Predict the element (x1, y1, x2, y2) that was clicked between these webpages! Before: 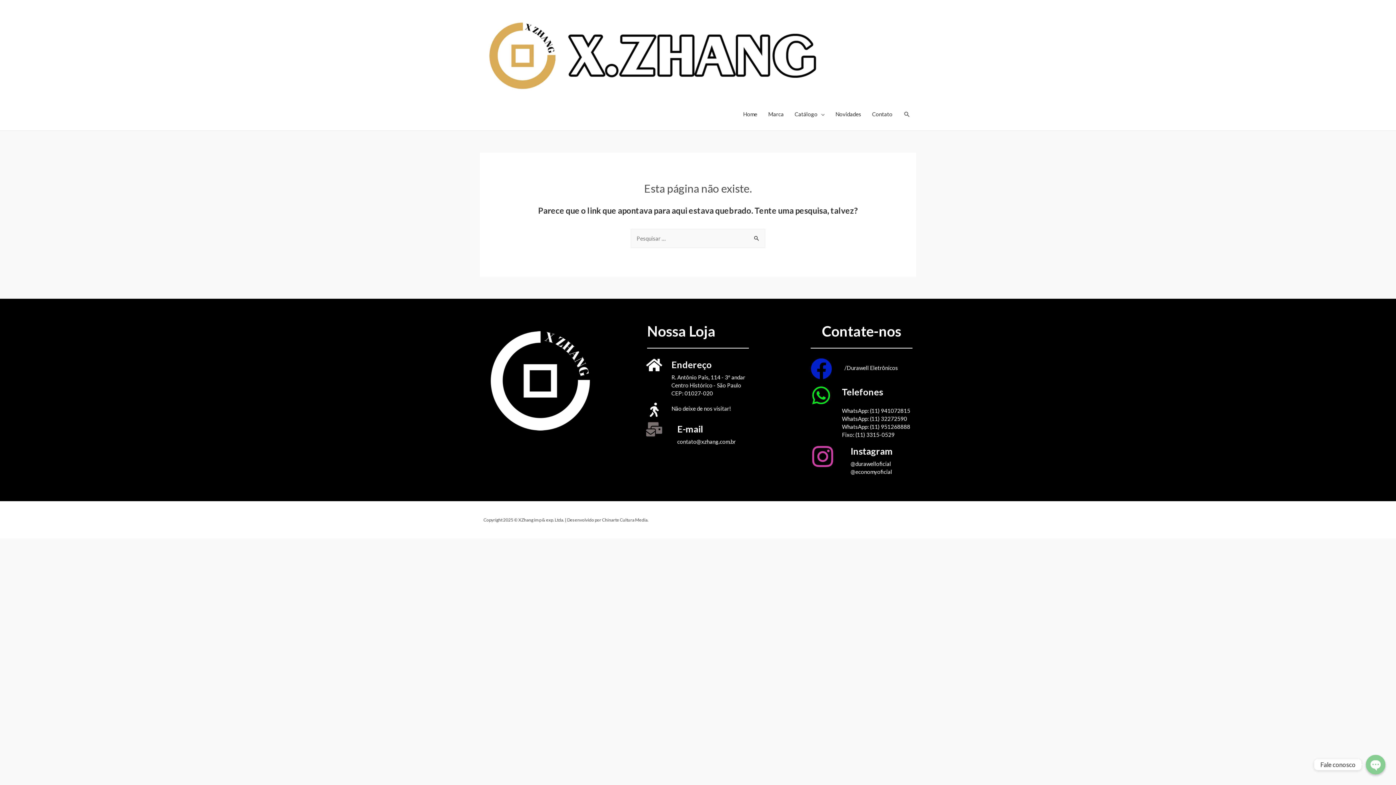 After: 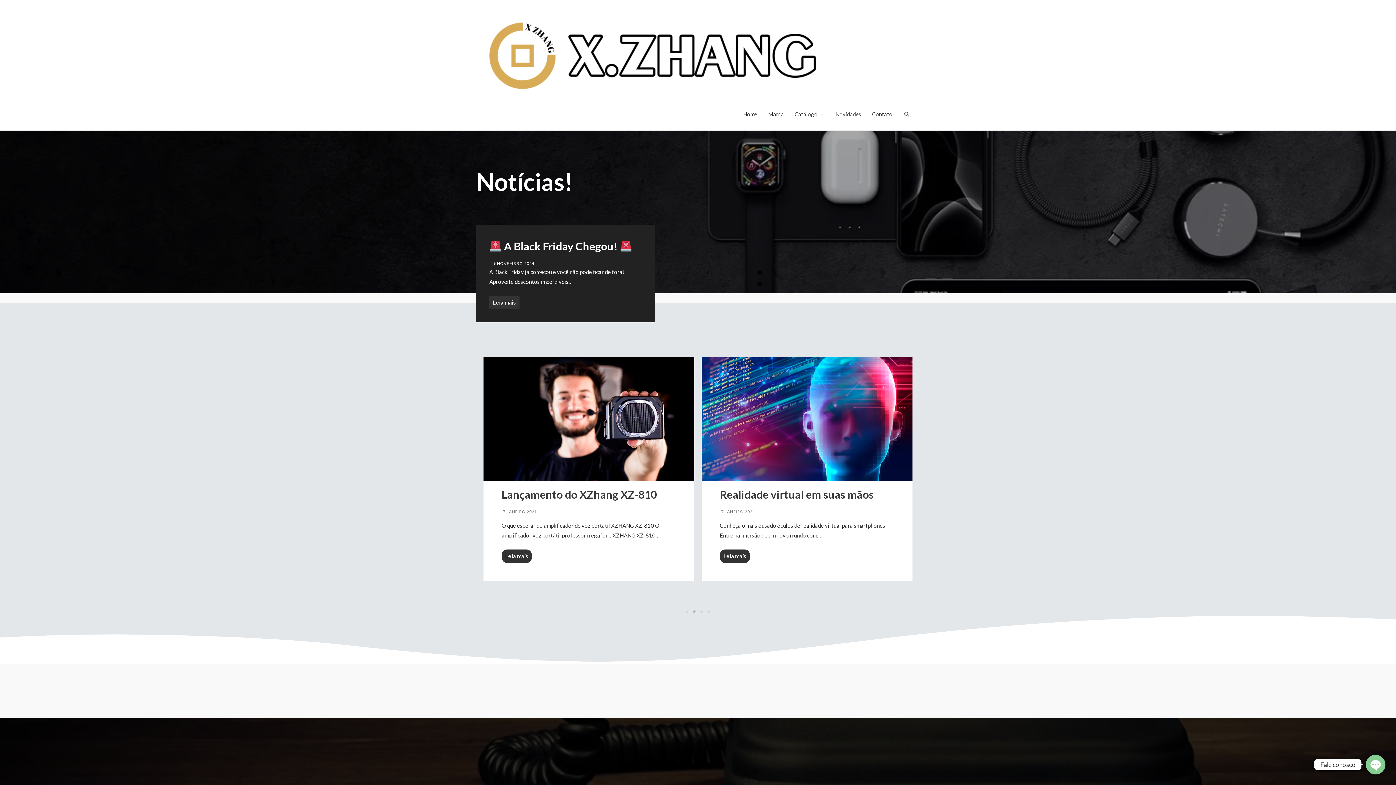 Action: label: Novidades bbox: (830, 103, 866, 125)